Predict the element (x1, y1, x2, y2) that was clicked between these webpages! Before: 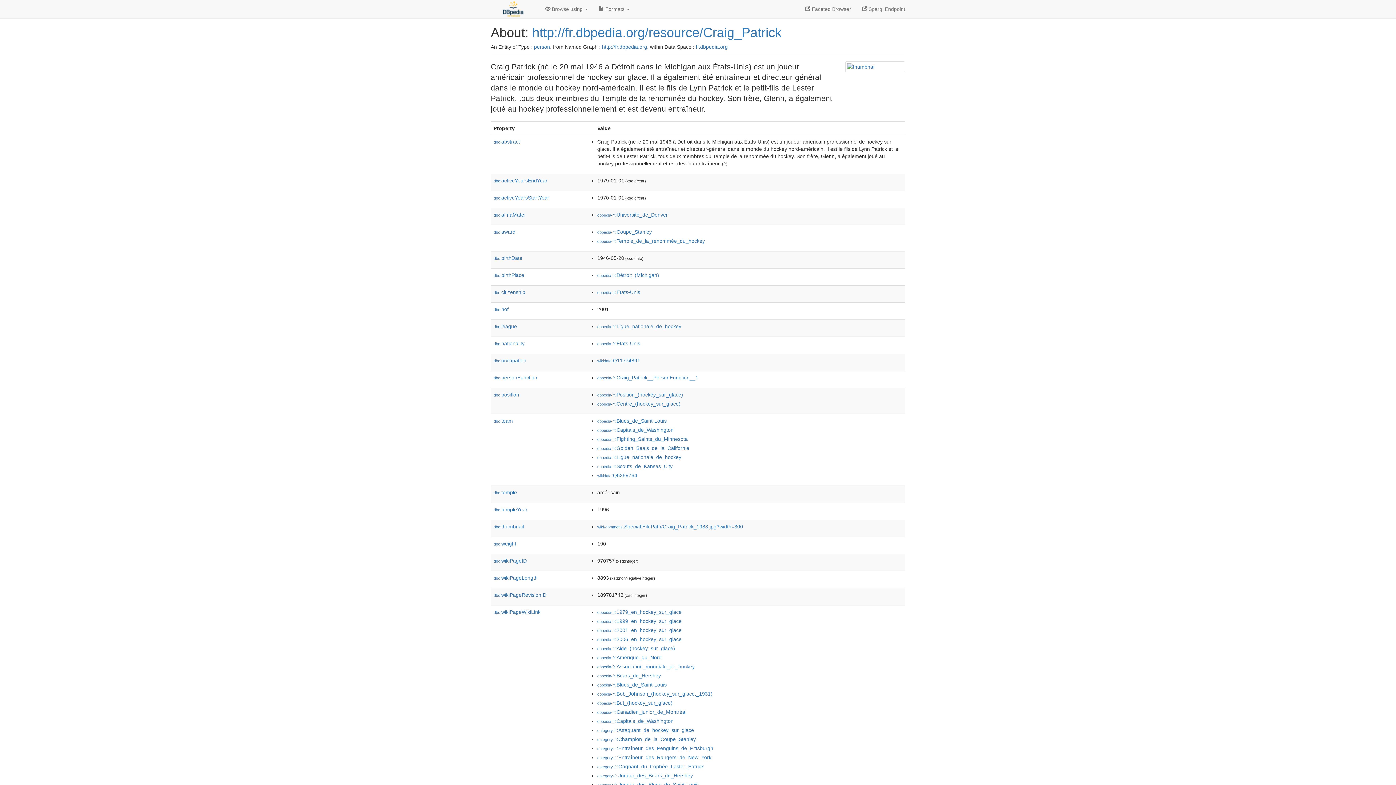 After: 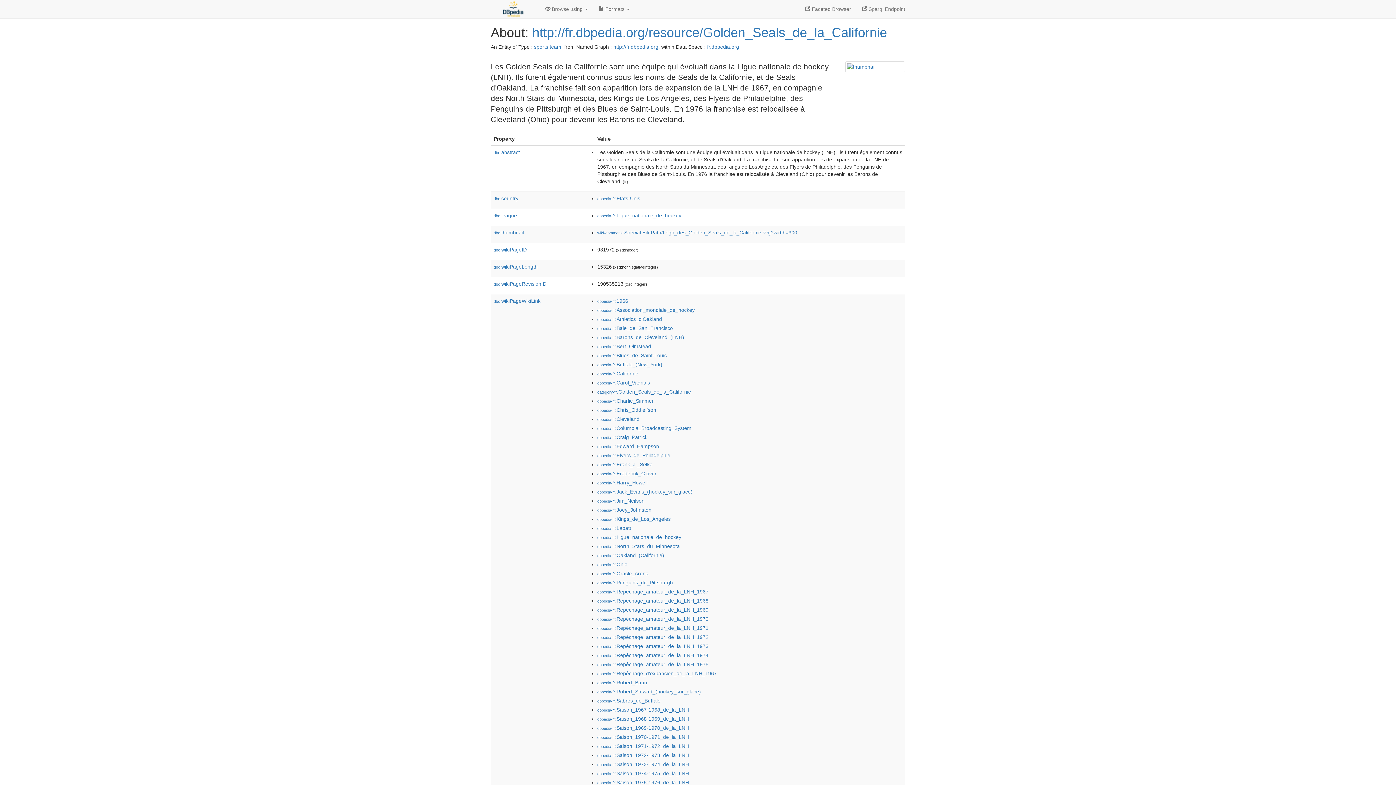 Action: label: dbpedia-fr:Golden_Seals_de_la_Californie bbox: (597, 445, 689, 451)